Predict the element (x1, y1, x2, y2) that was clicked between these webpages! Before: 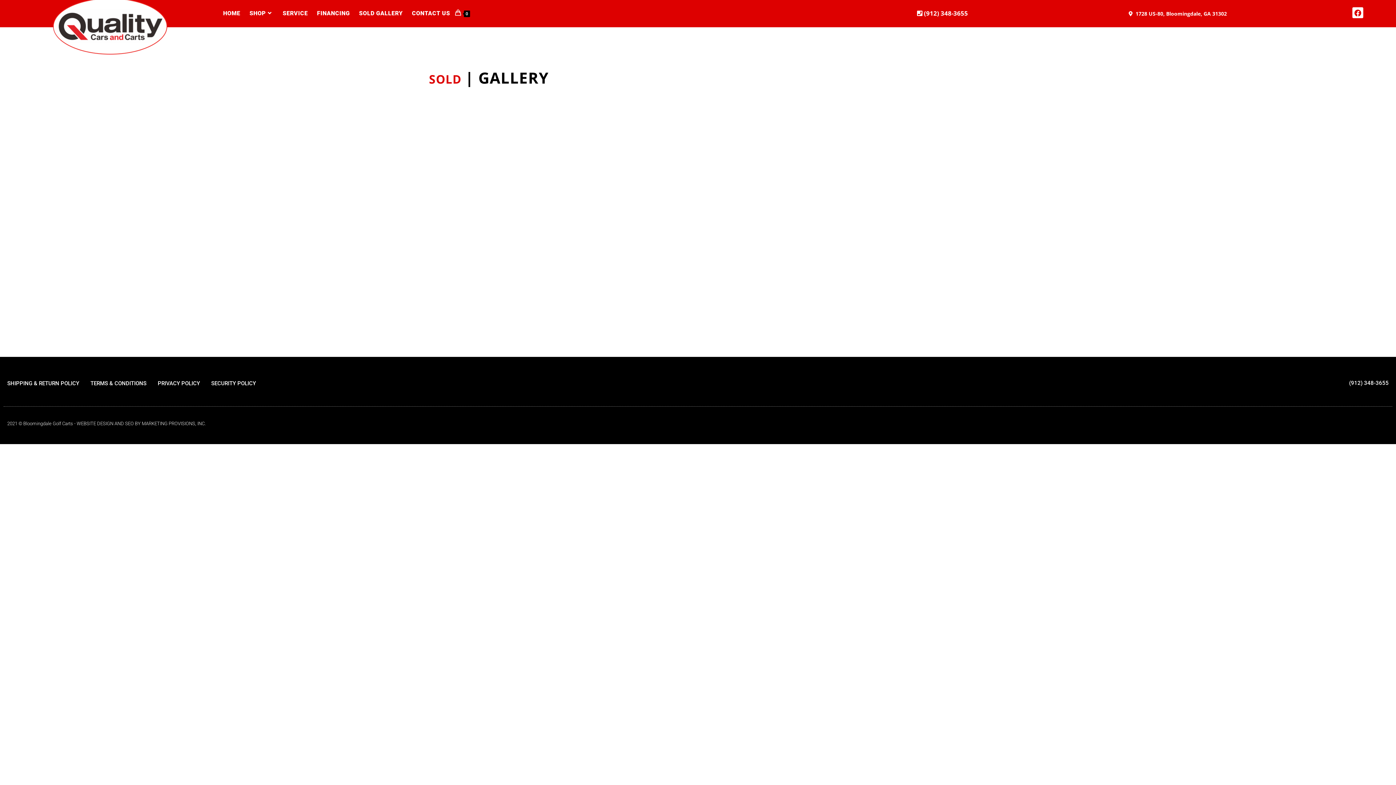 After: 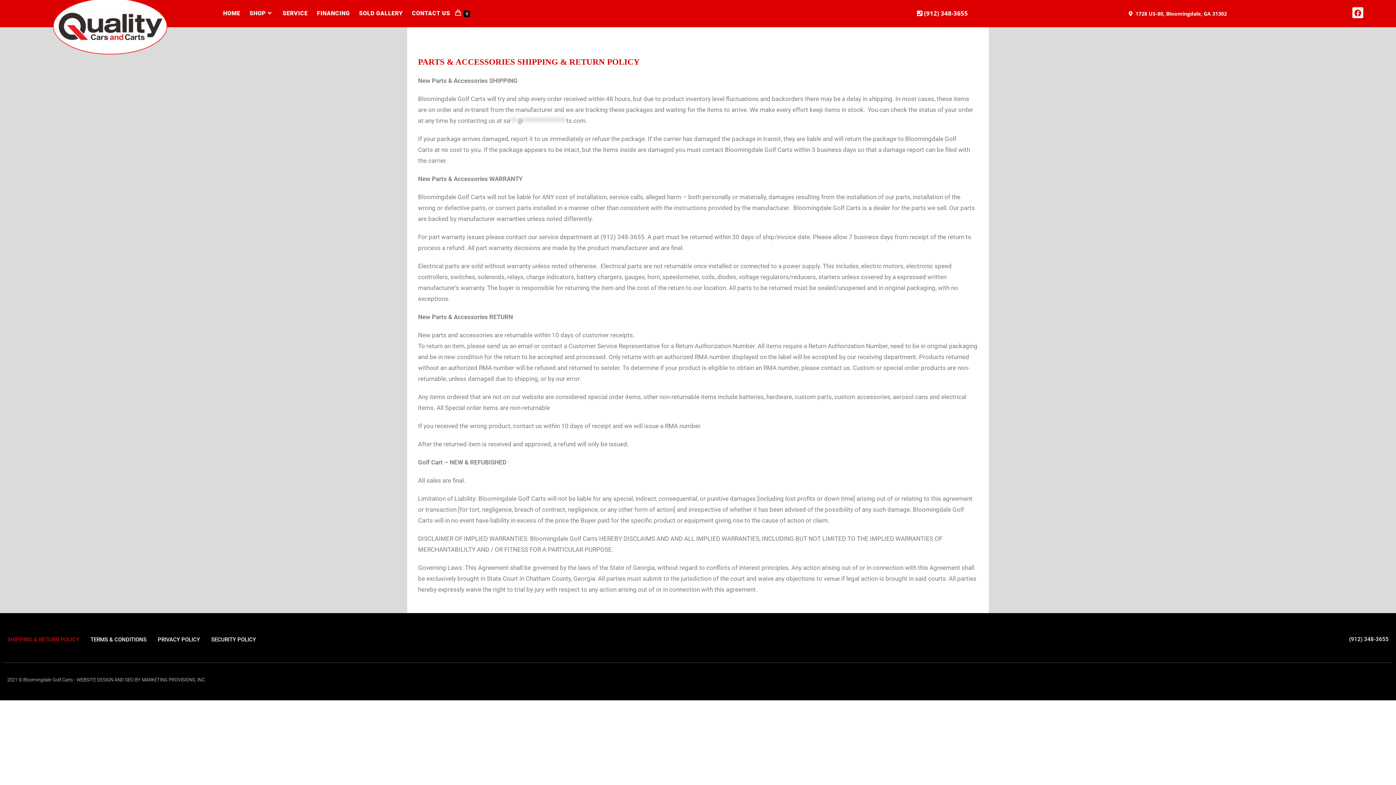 Action: bbox: (7, 375, 79, 391) label: SHIPPING & RETURN POLICY